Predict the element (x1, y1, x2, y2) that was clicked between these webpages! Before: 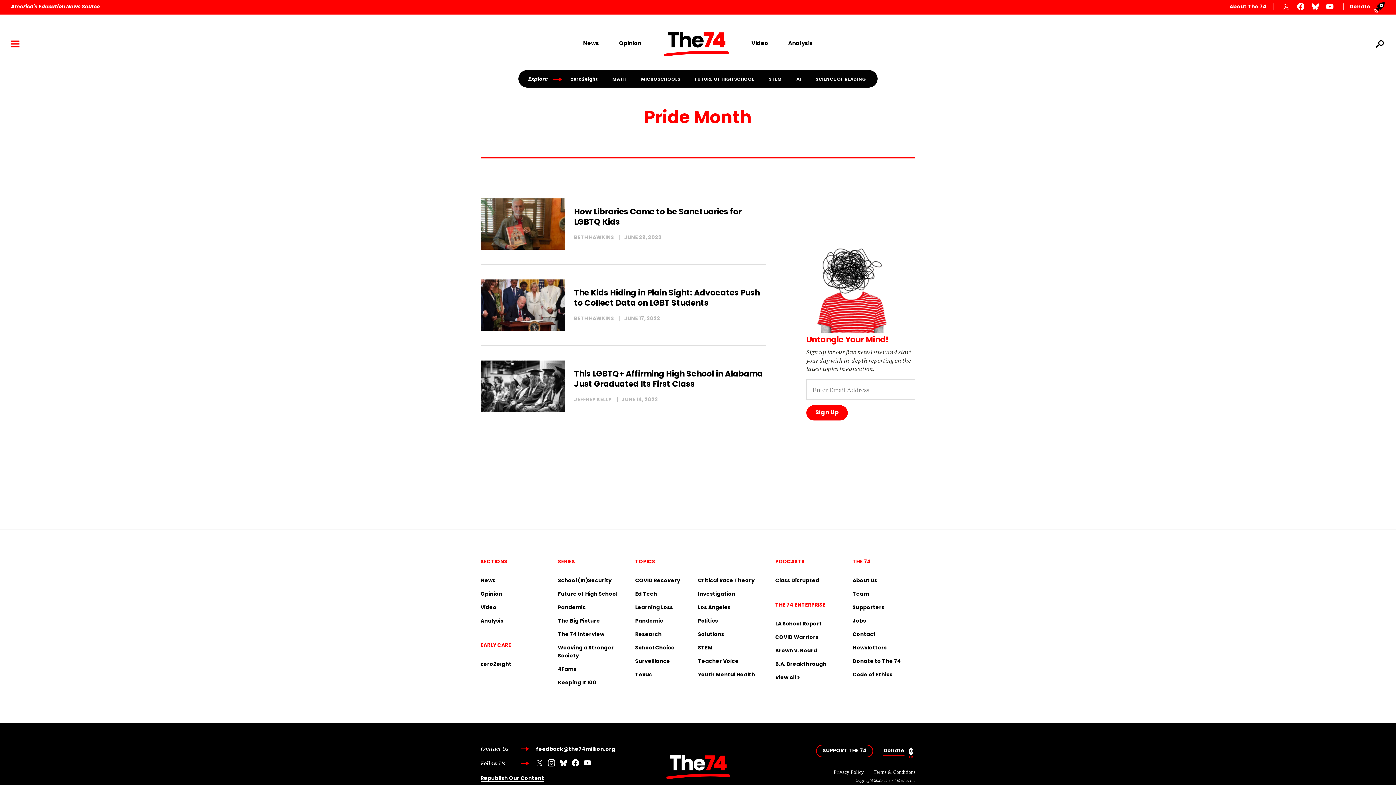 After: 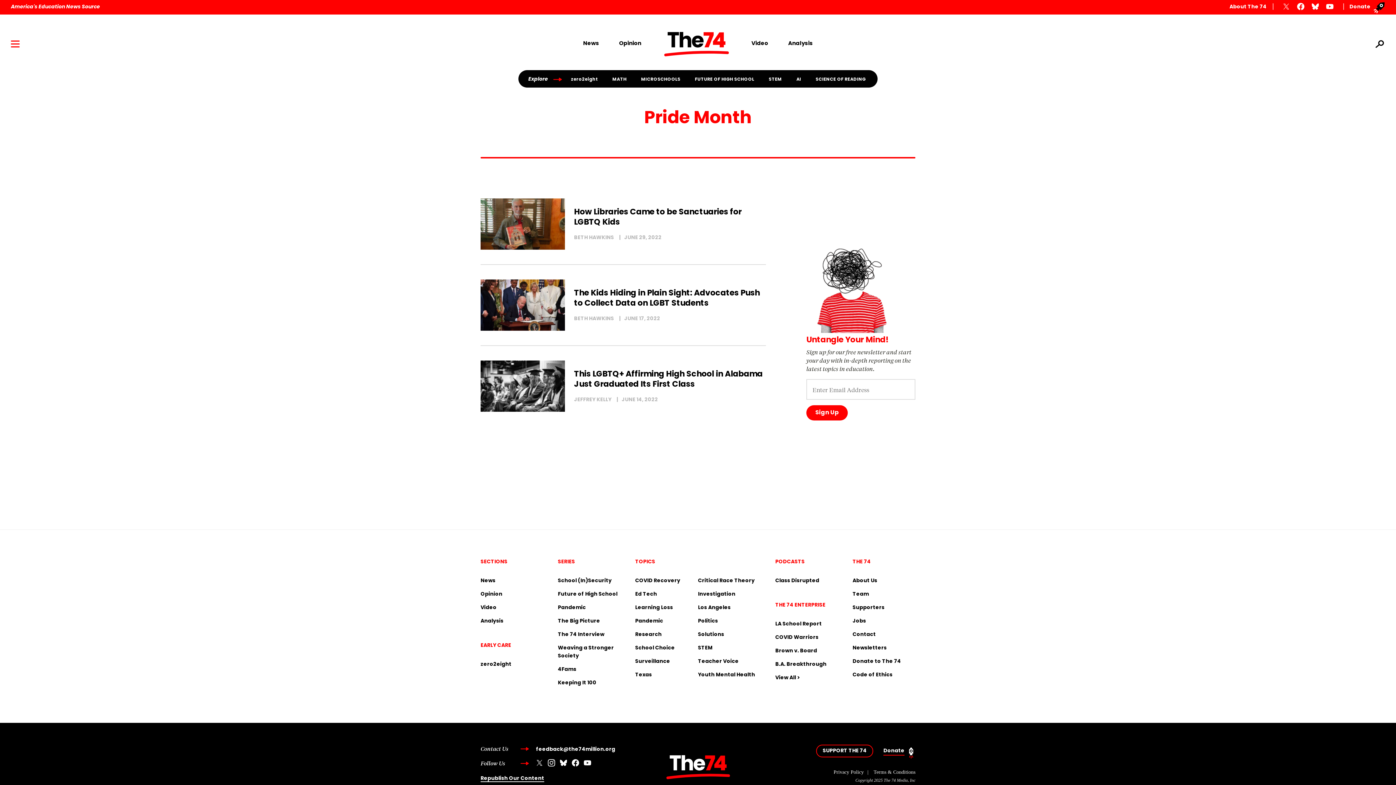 Action: label: Donate bbox: (883, 747, 904, 755)